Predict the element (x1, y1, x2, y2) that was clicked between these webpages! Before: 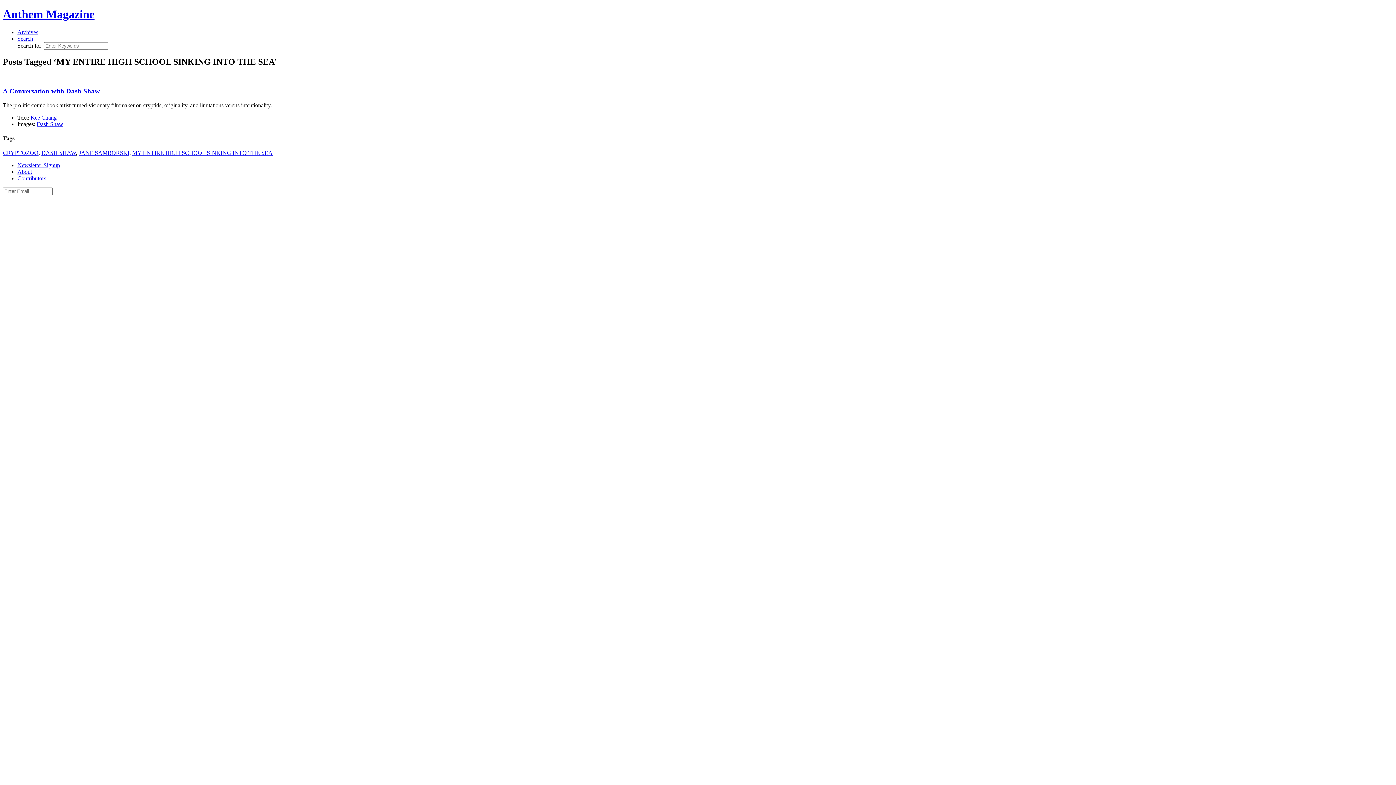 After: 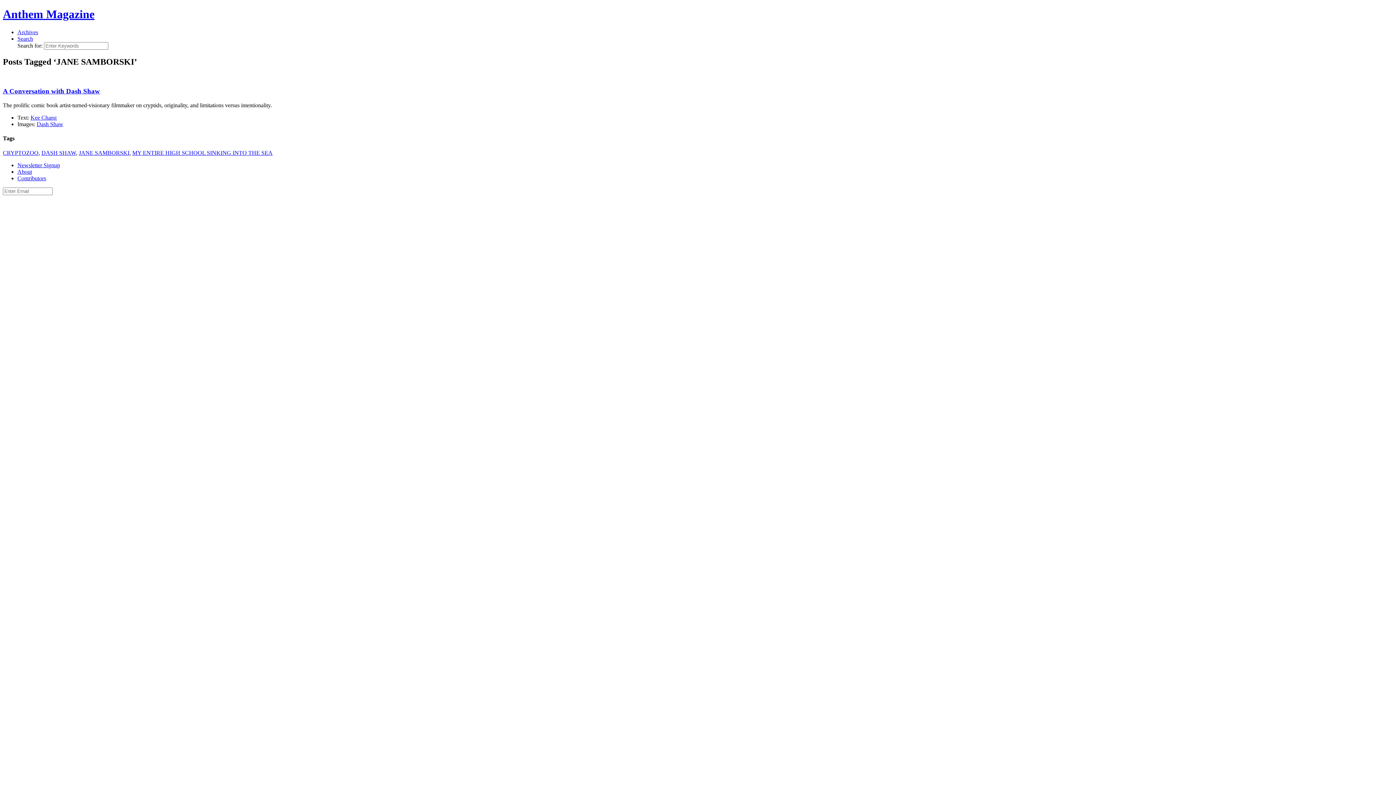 Action: bbox: (78, 149, 129, 155) label: JANE SAMBORSKI